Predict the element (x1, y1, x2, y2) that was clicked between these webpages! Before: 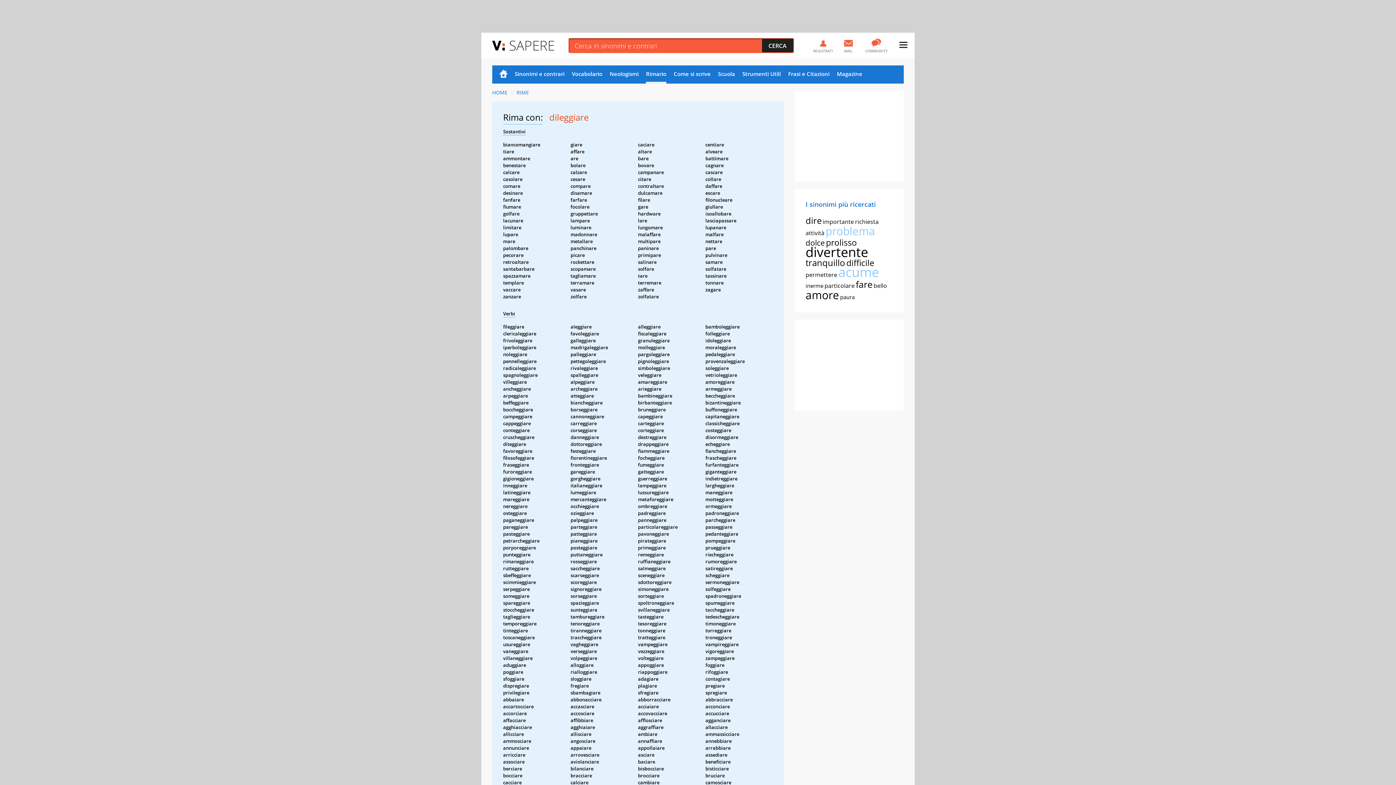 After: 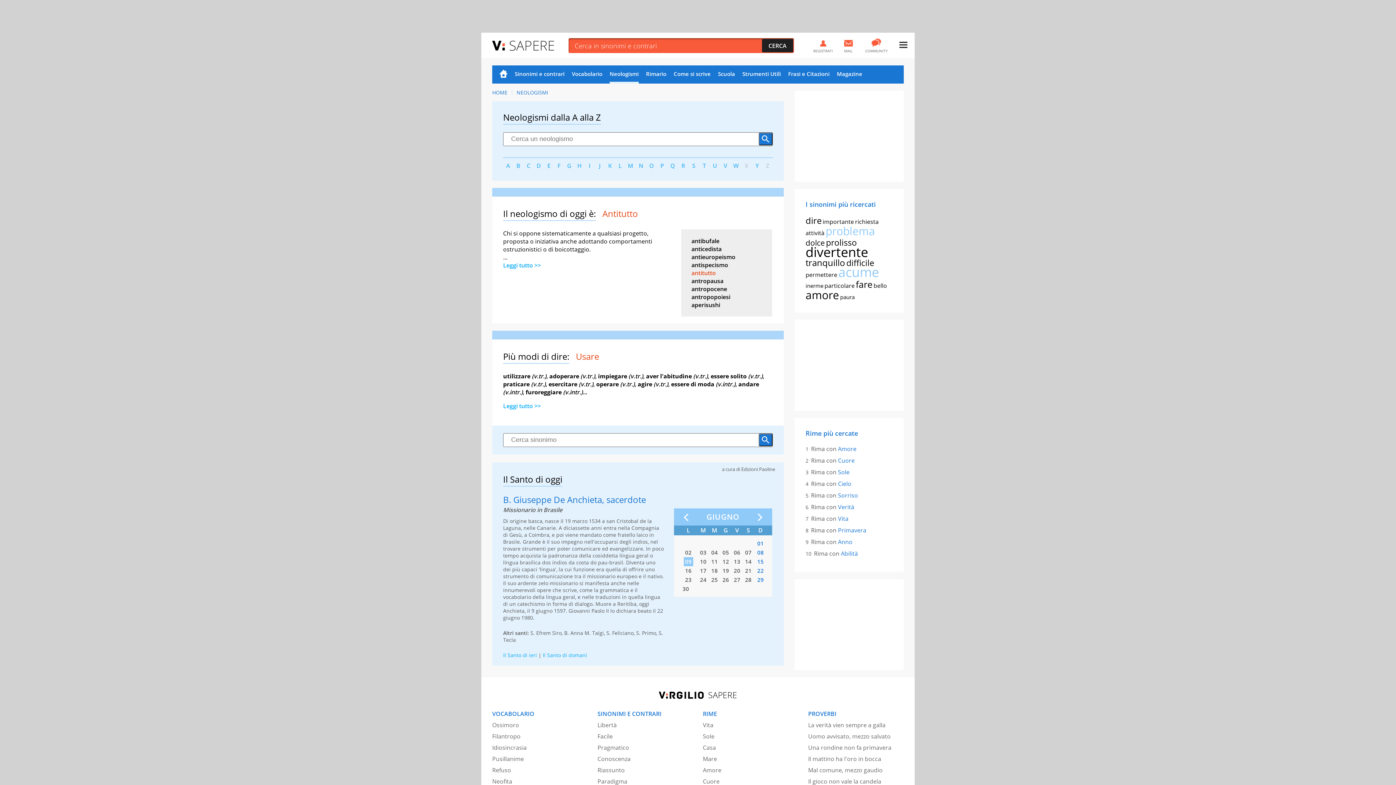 Action: label: Neologismi bbox: (609, 65, 638, 83)